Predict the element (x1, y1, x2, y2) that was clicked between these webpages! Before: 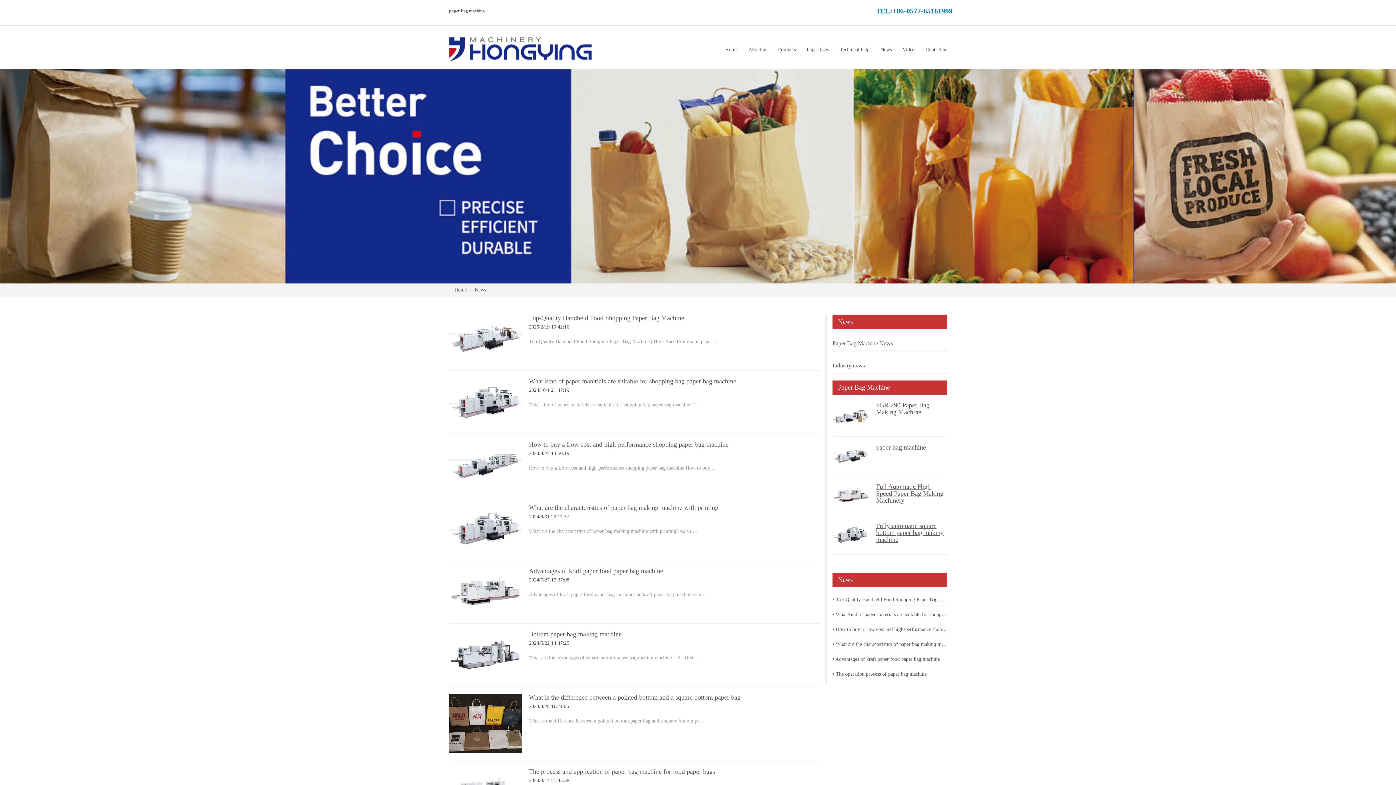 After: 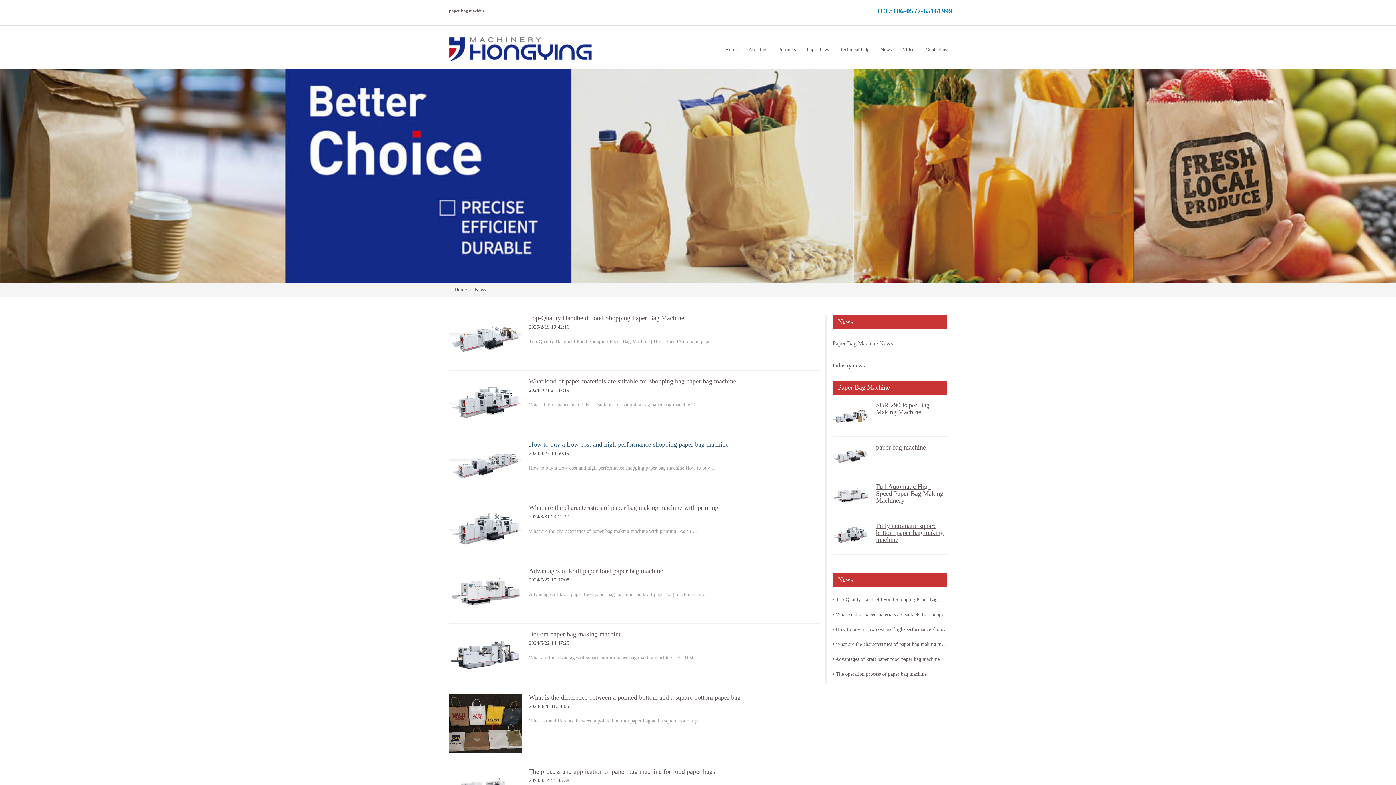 Action: bbox: (529, 441, 728, 448) label: How to buy a Low cost and high-performance shopping paper bag machine